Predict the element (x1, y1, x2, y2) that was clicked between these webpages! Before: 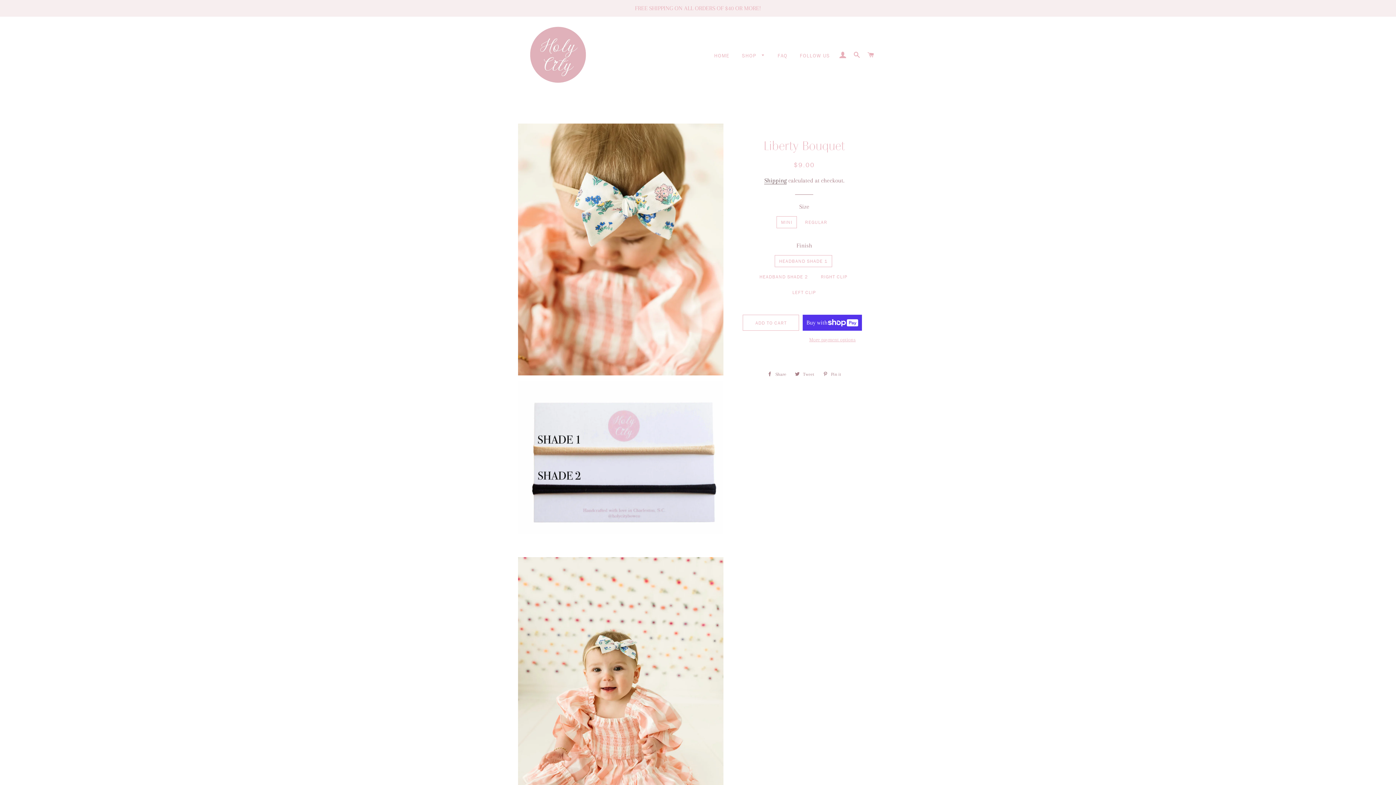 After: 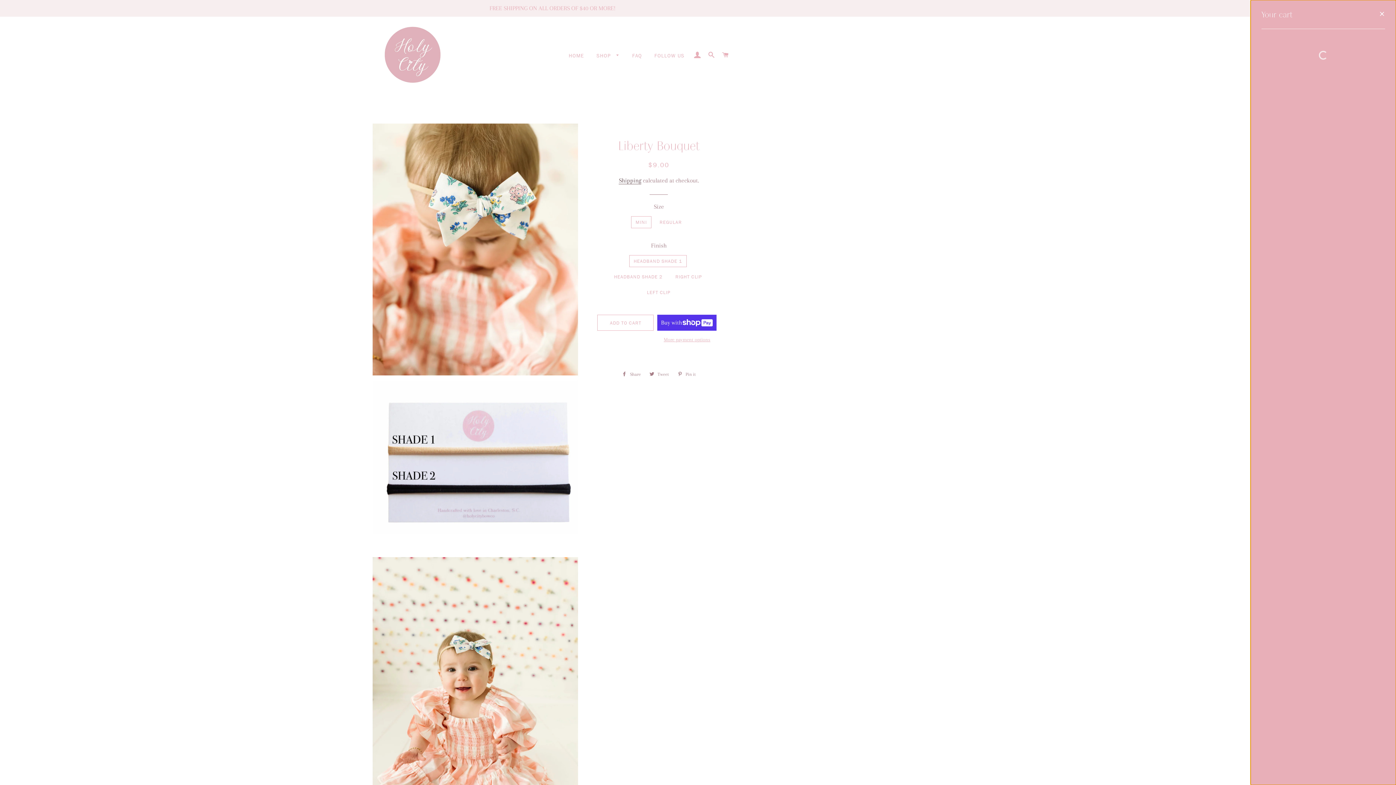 Action: label: CART bbox: (864, 45, 877, 66)